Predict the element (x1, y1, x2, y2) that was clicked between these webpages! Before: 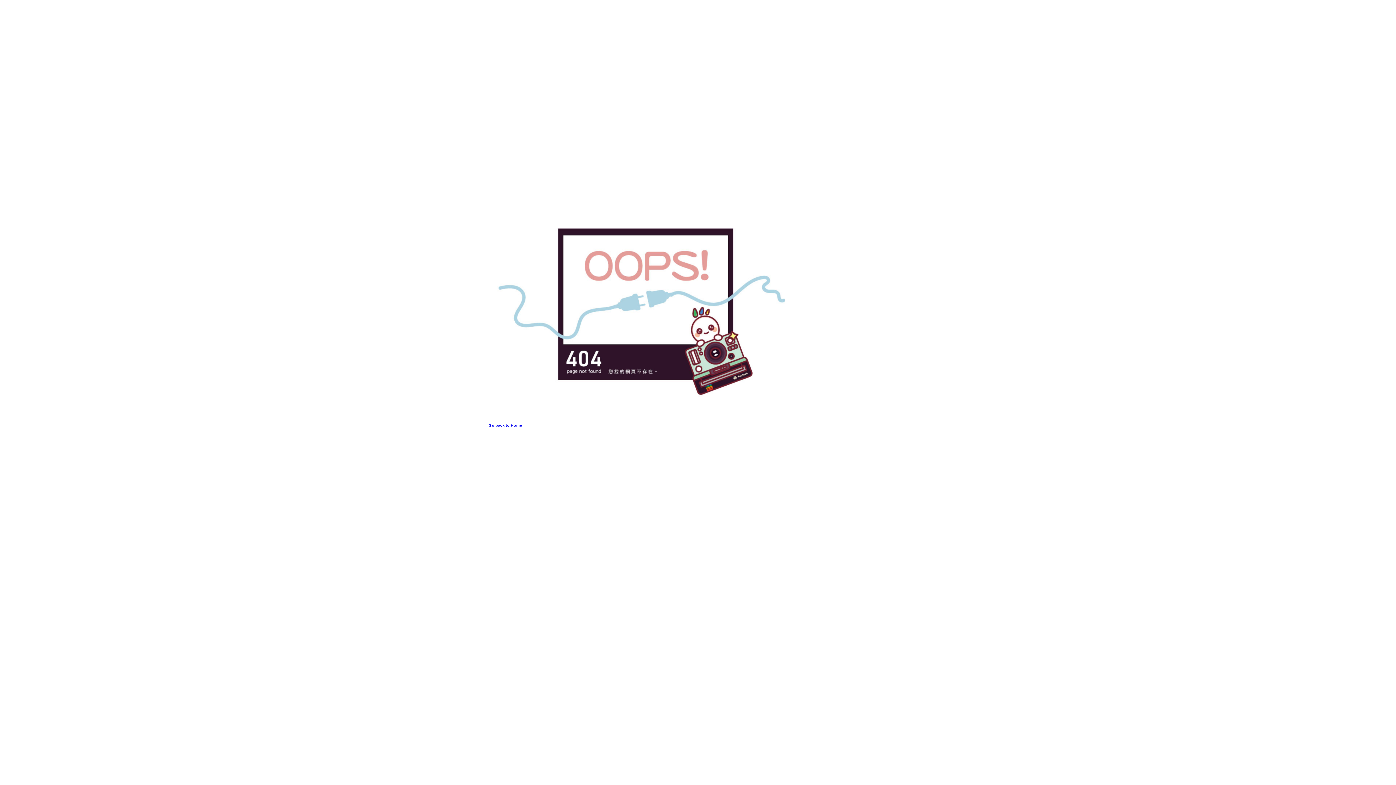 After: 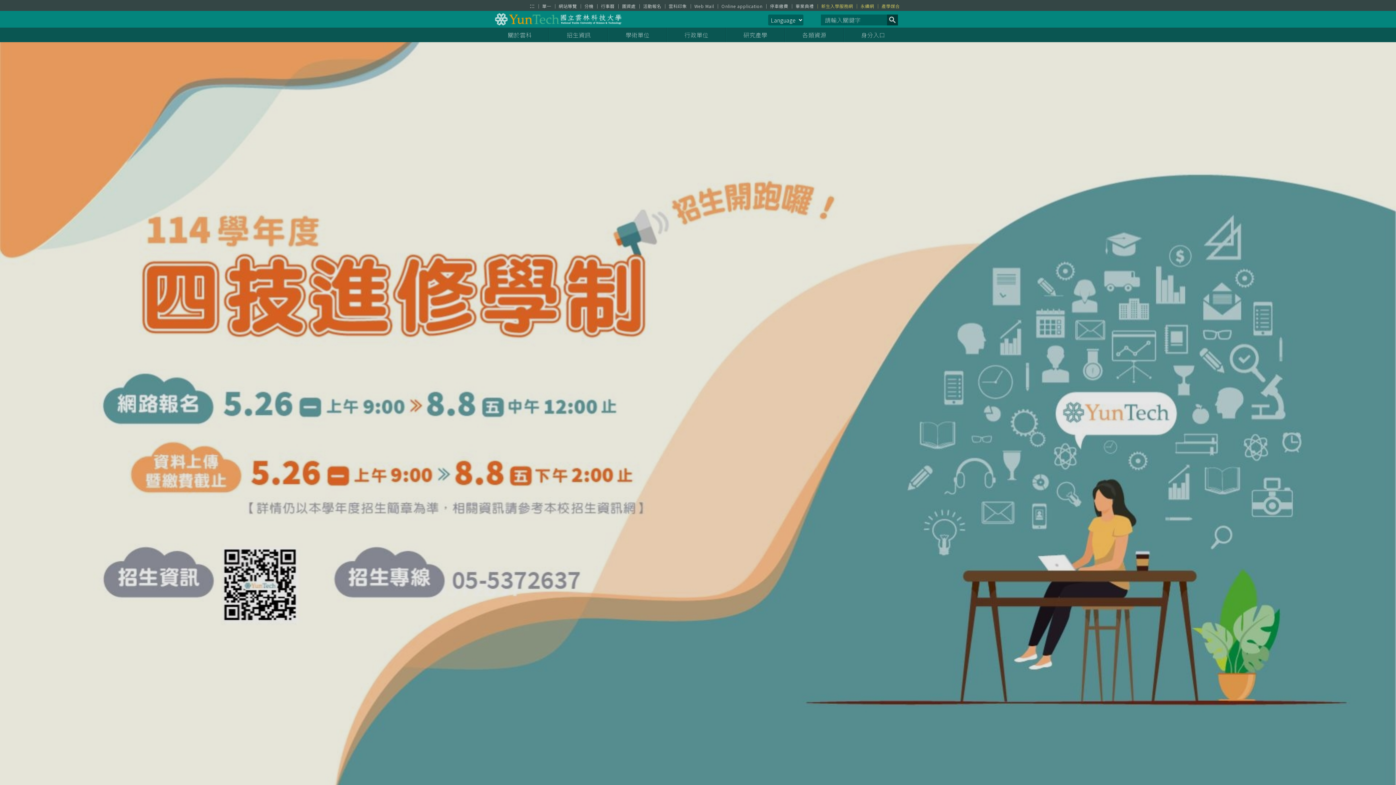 Action: label: Go back to Home bbox: (488, 423, 522, 427)